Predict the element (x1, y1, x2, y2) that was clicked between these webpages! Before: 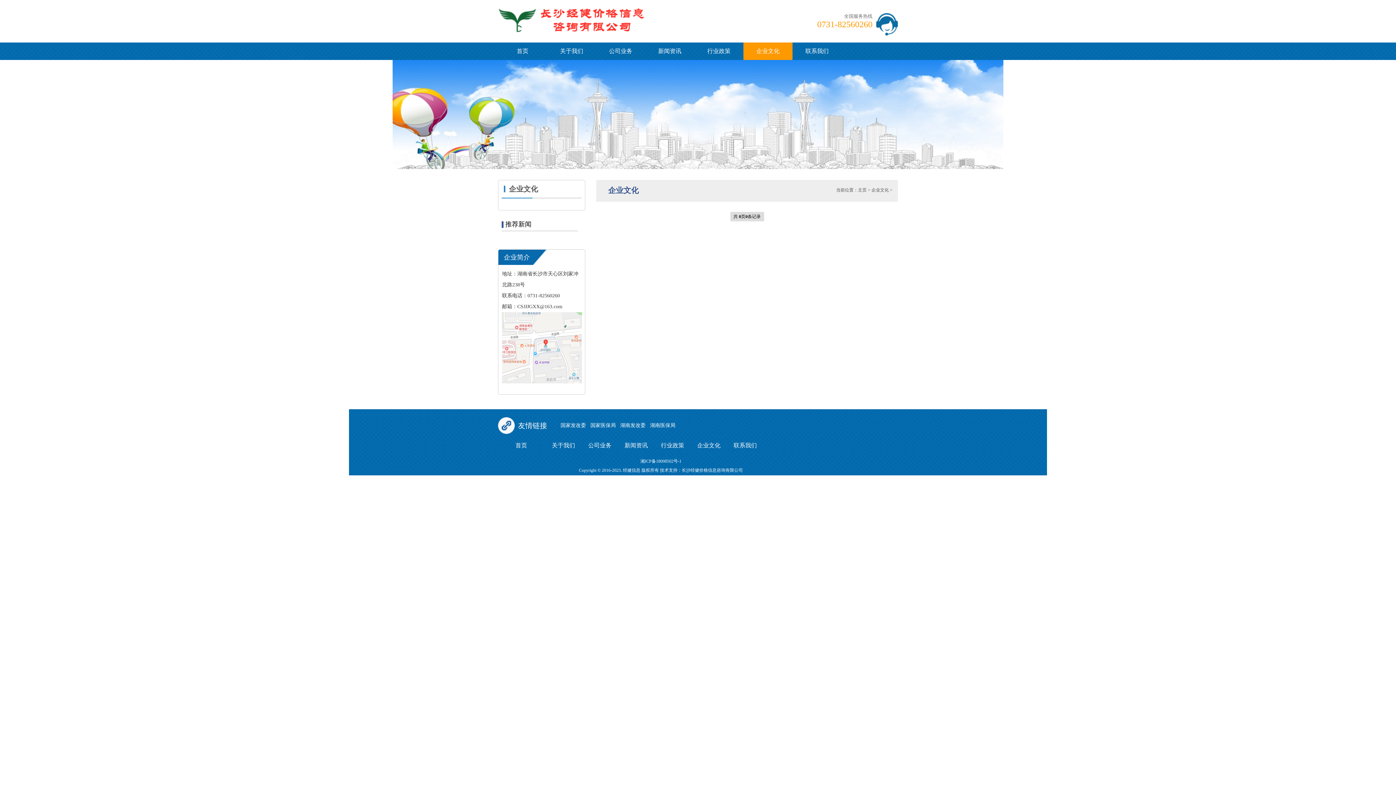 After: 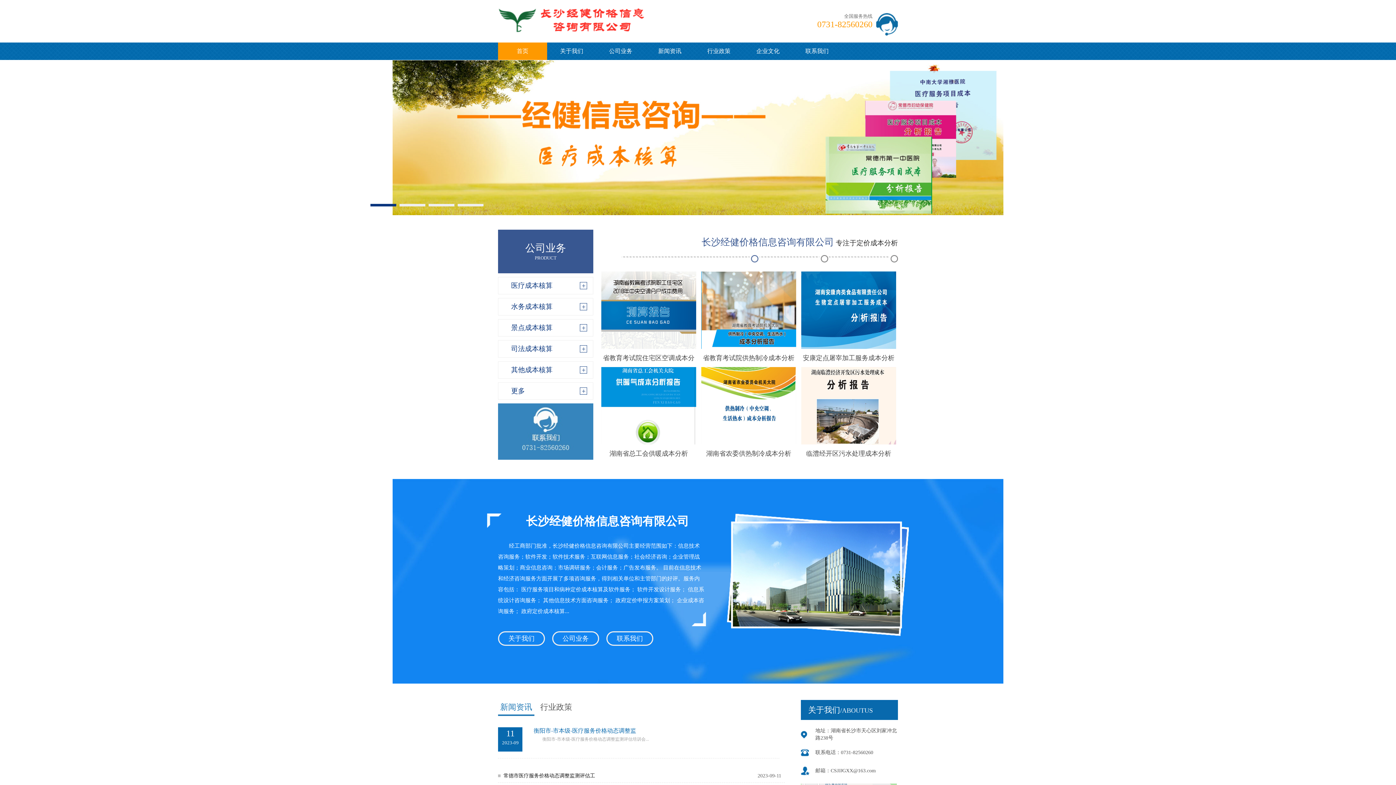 Action: label: 首页 bbox: (515, 442, 527, 448)